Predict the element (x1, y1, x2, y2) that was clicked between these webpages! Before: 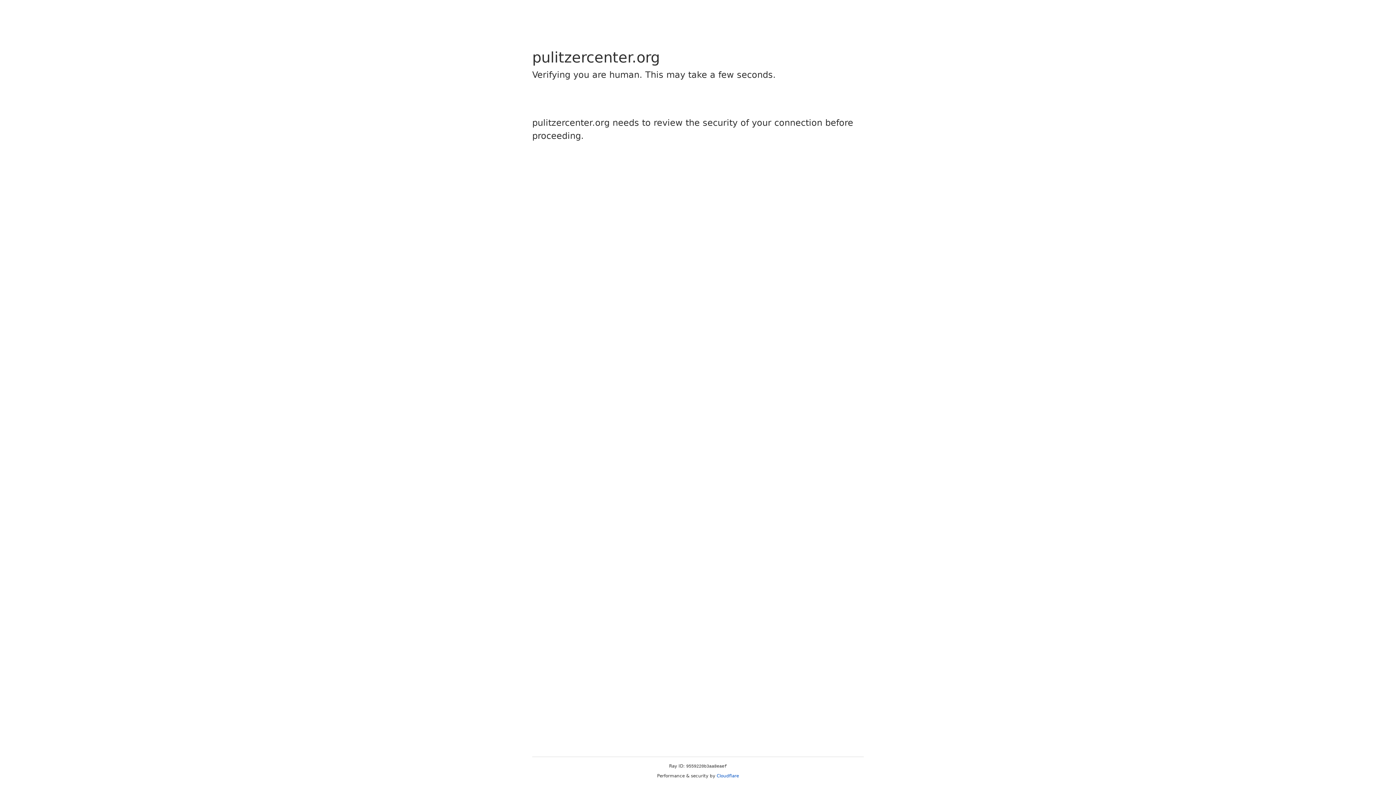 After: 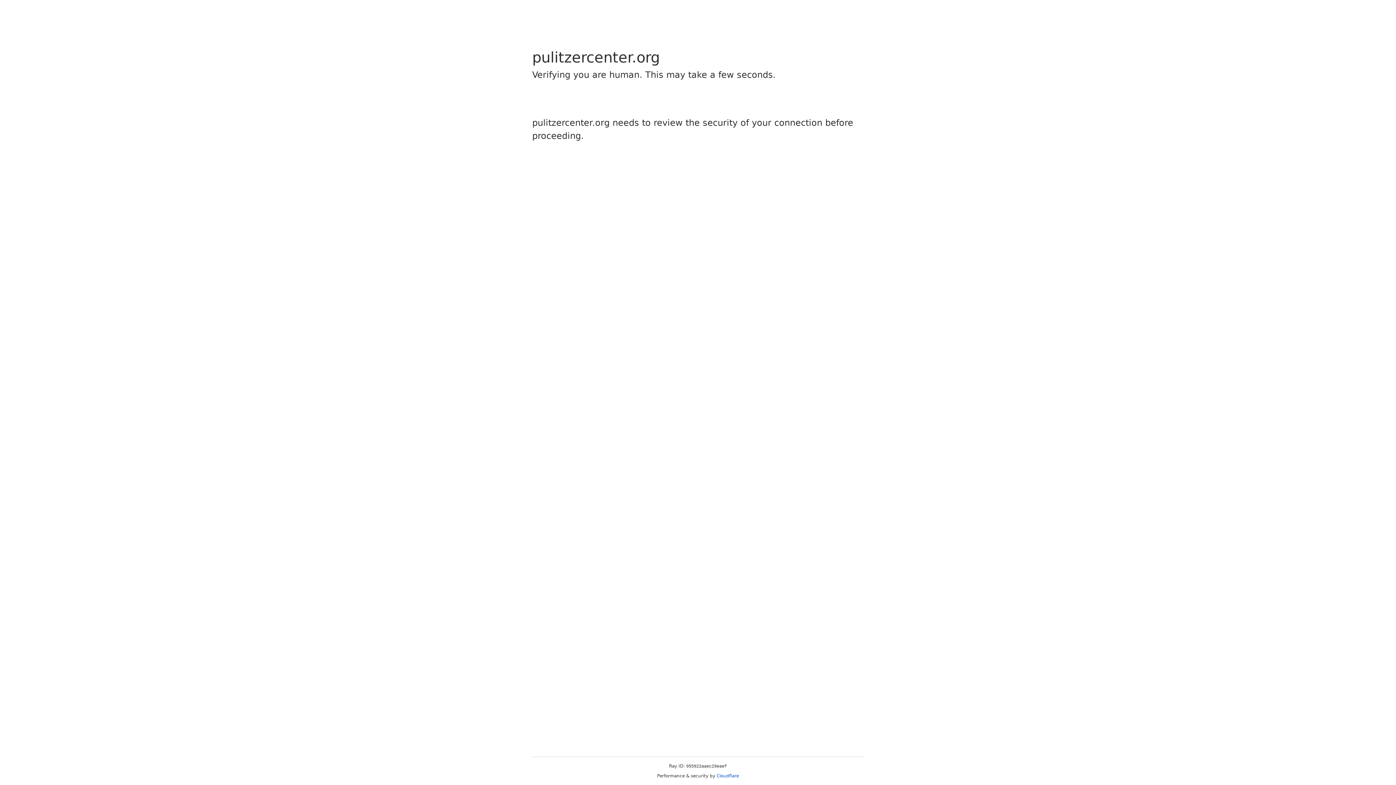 Action: bbox: (716, 773, 739, 778) label: Cloudflare